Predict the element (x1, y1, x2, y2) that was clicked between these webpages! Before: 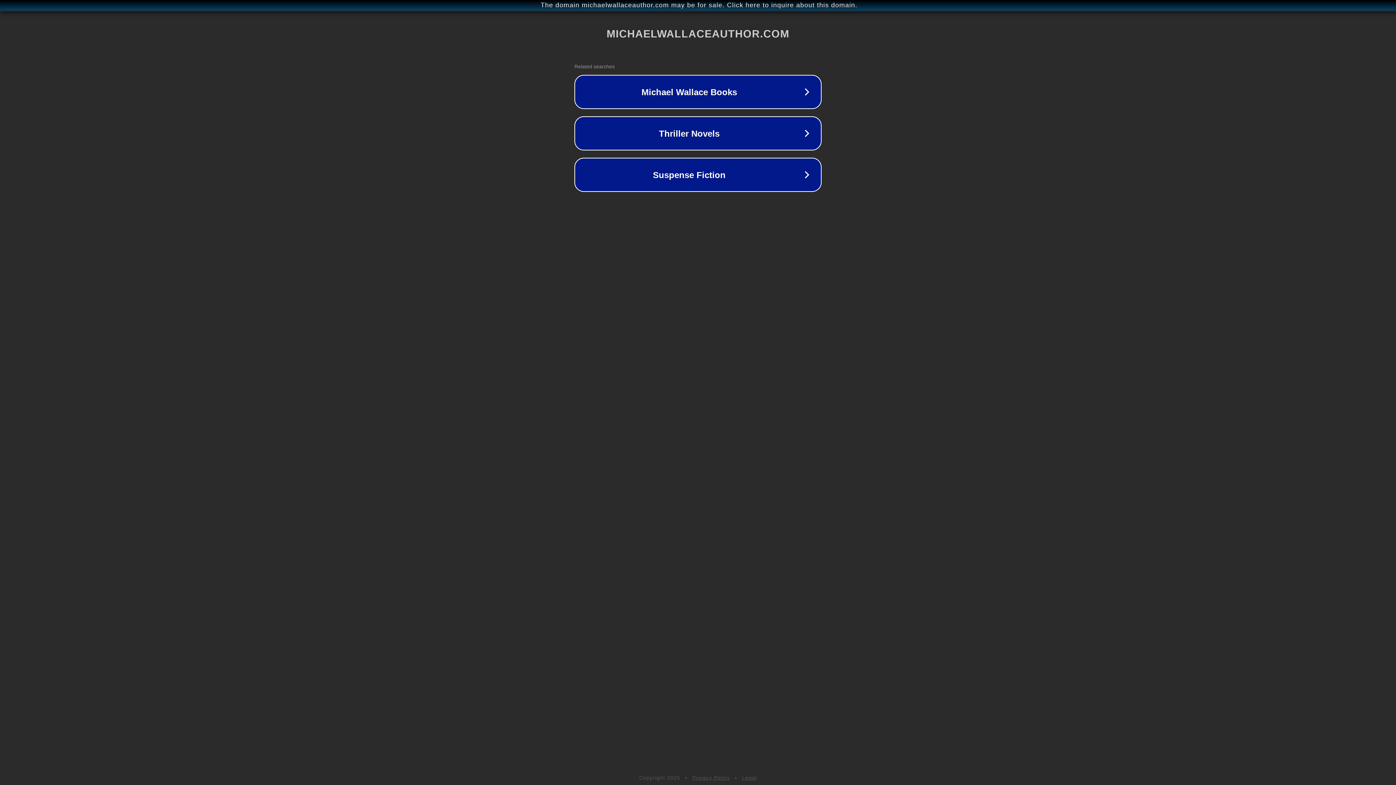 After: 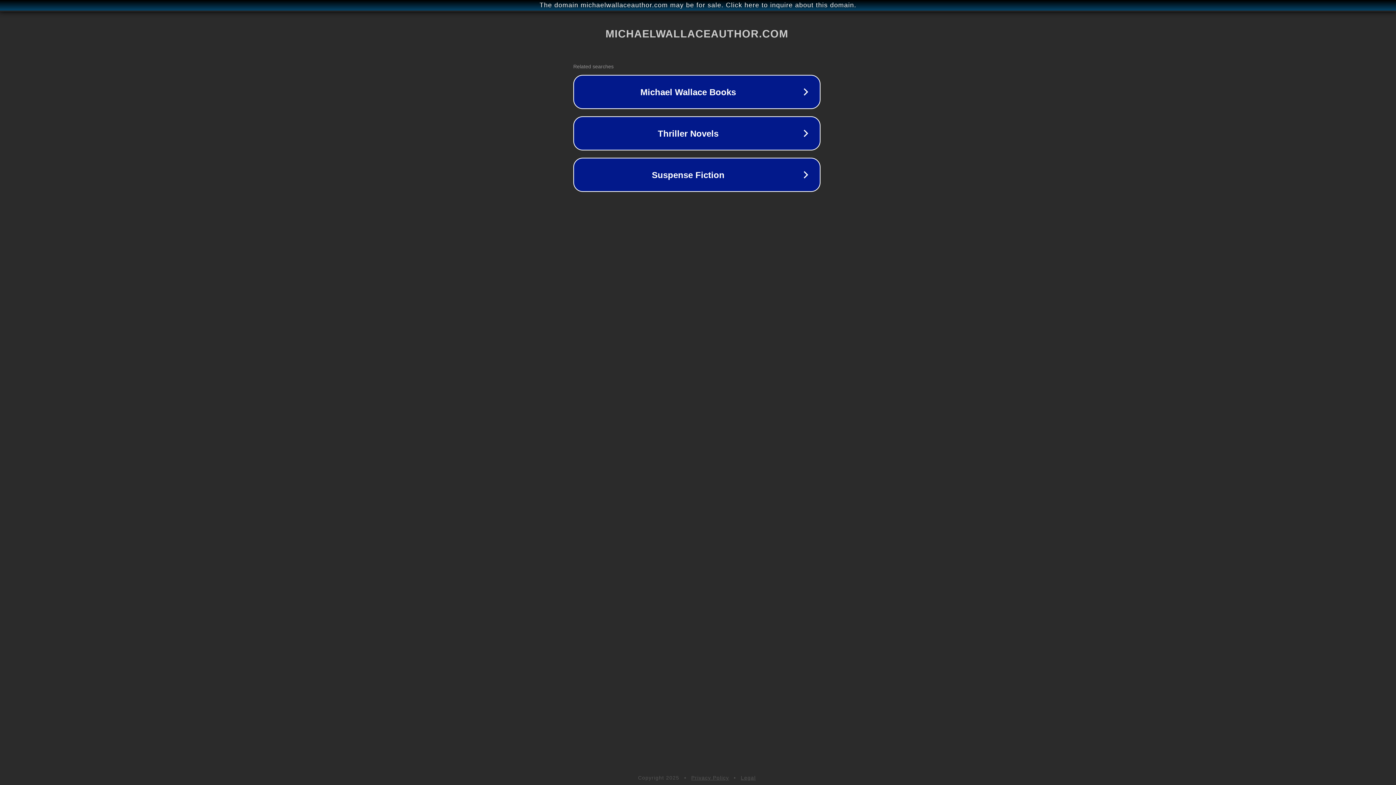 Action: bbox: (1, 1, 1397, 9) label: The domain michaelwallaceauthor.com may be for sale. Click here to inquire about this domain.